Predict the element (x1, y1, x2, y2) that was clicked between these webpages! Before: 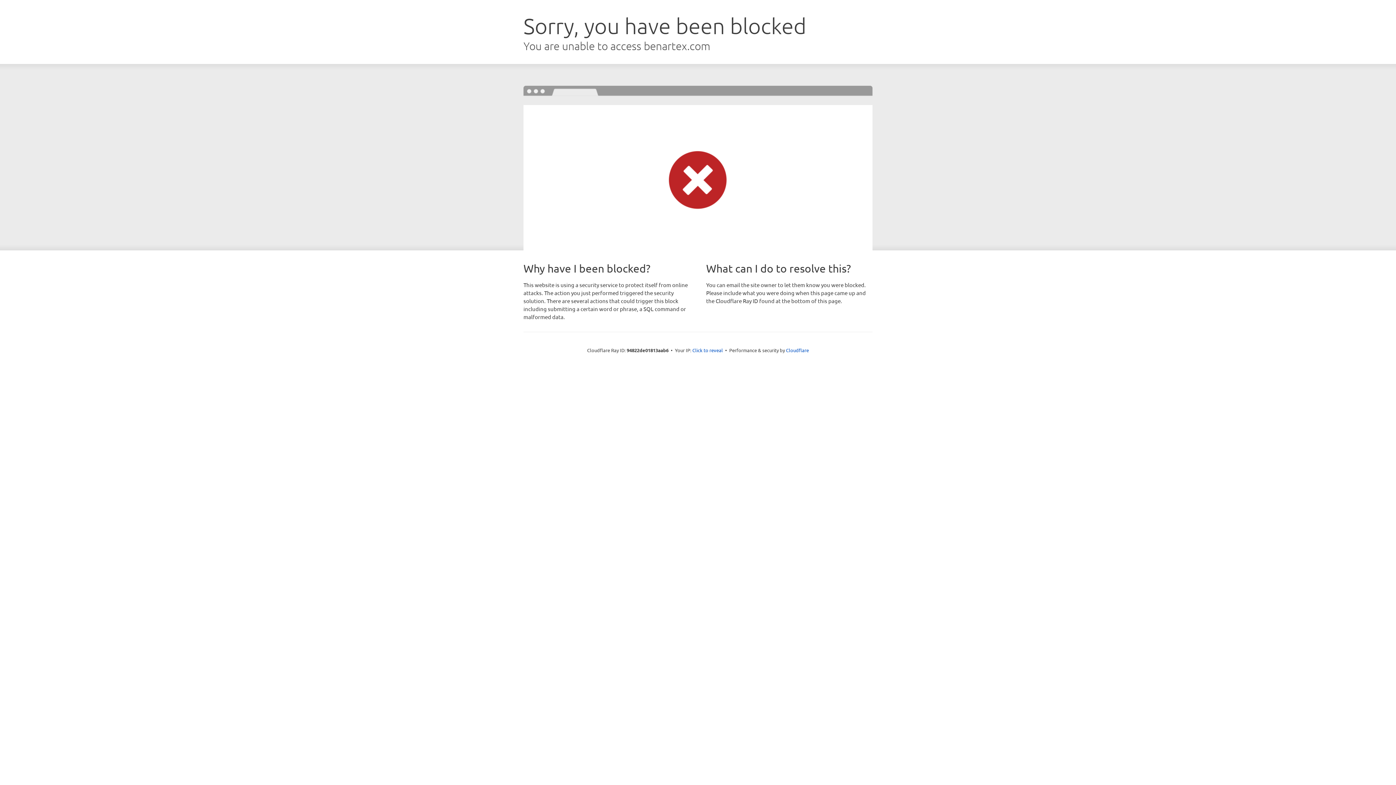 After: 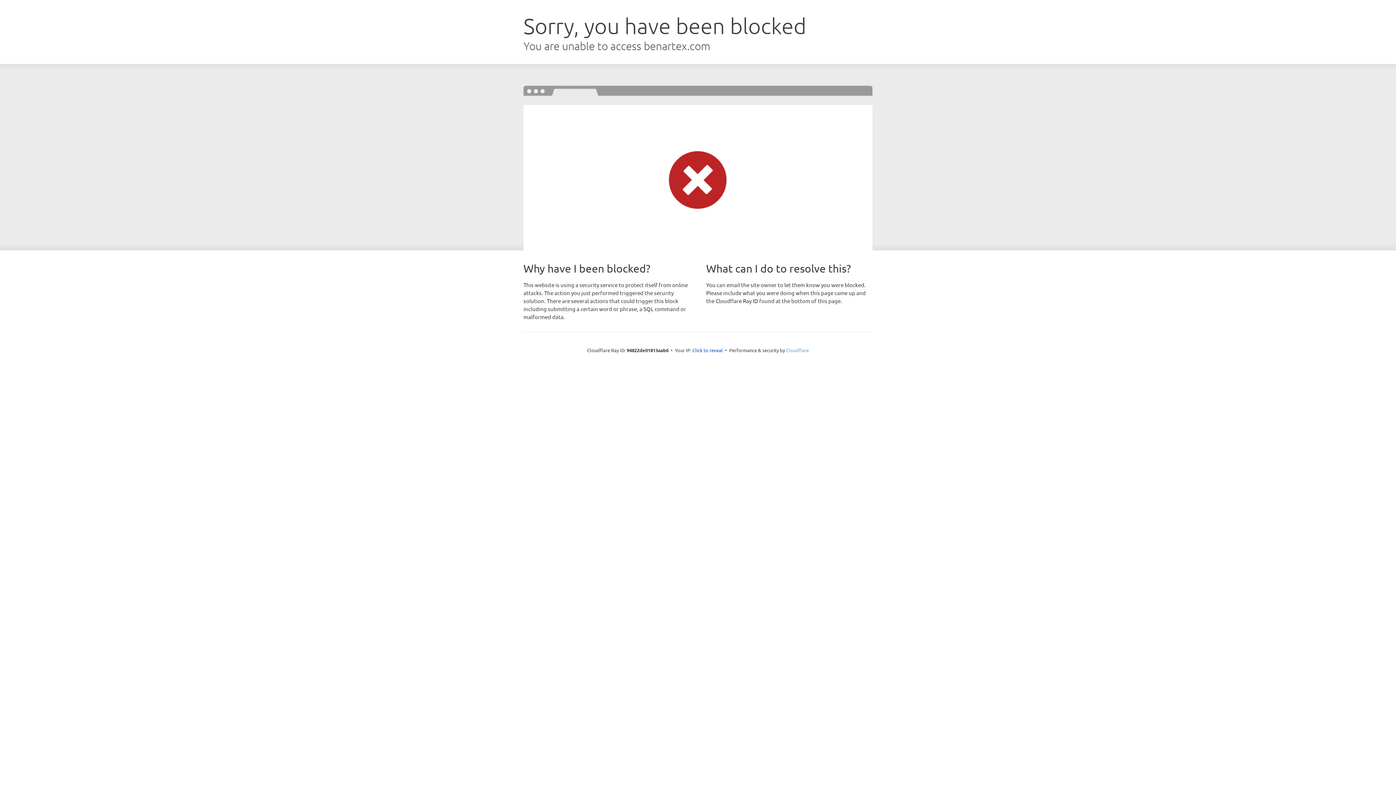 Action: bbox: (786, 347, 809, 353) label: Cloudflare